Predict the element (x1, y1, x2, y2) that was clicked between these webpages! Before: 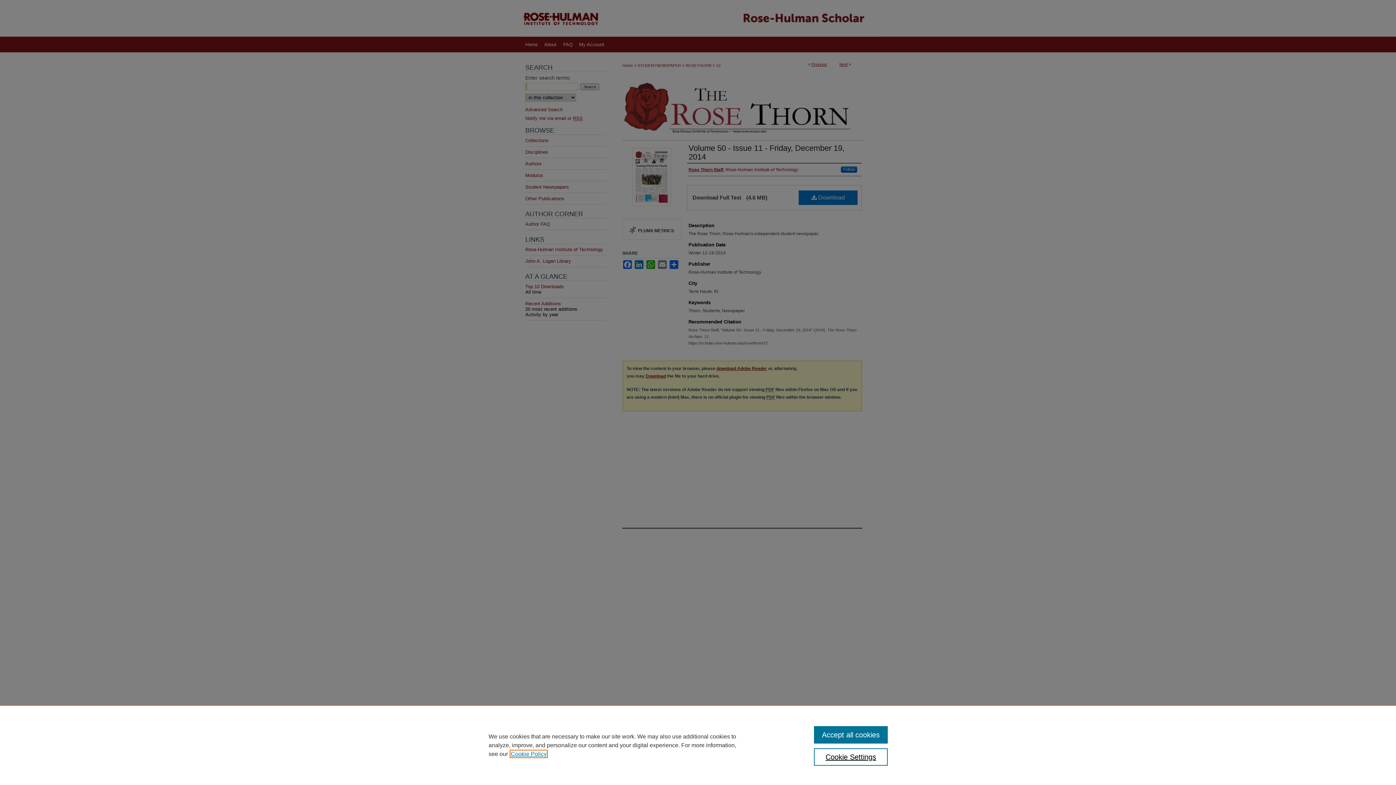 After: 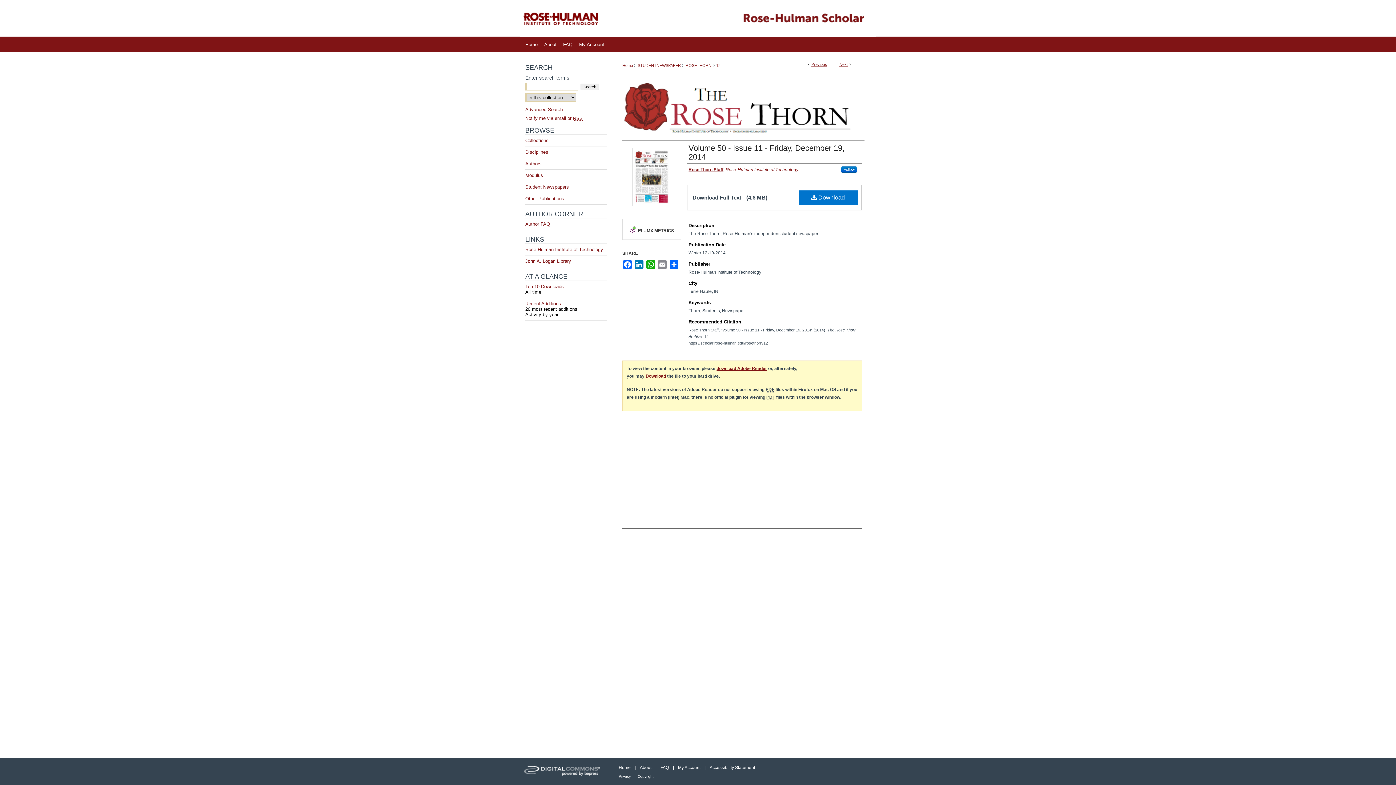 Action: bbox: (814, 726, 887, 744) label: Accept all cookies